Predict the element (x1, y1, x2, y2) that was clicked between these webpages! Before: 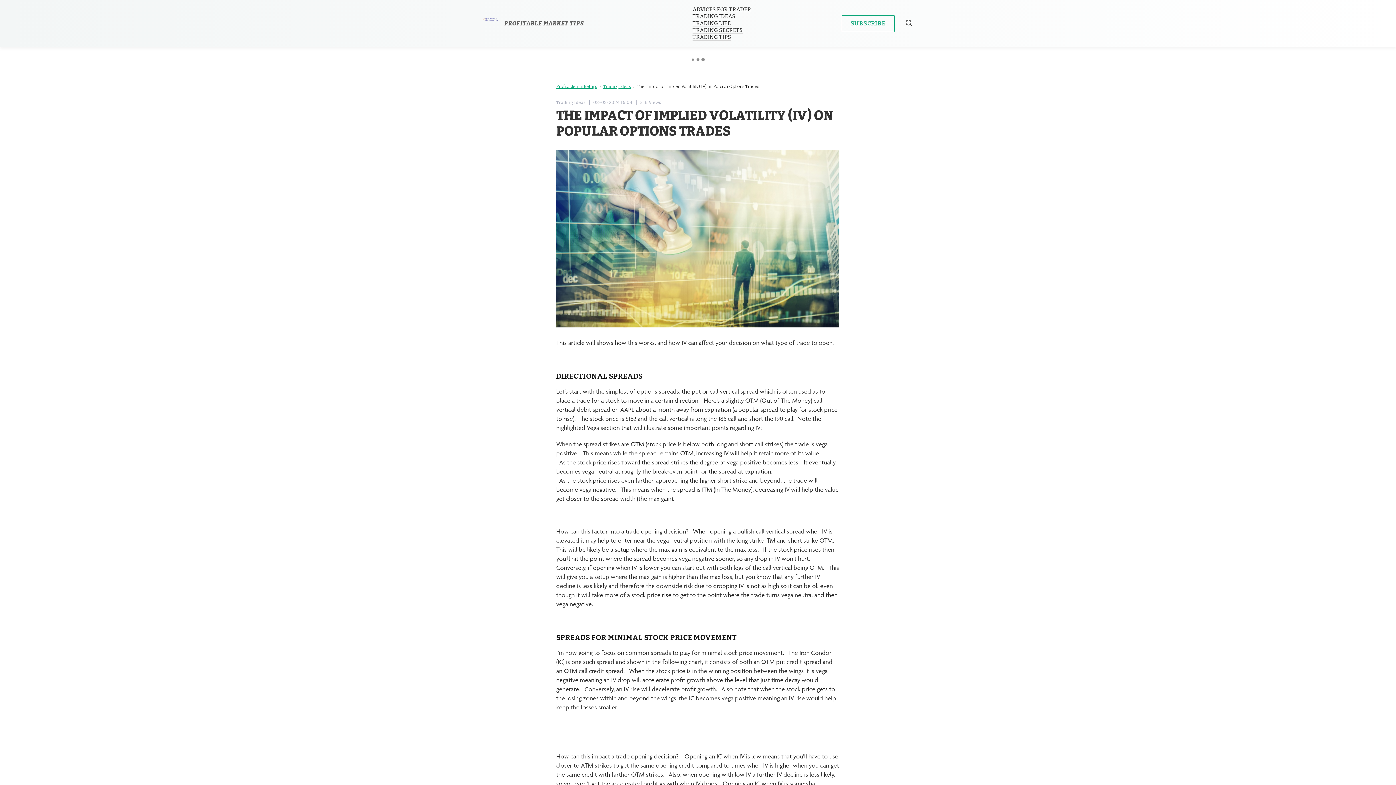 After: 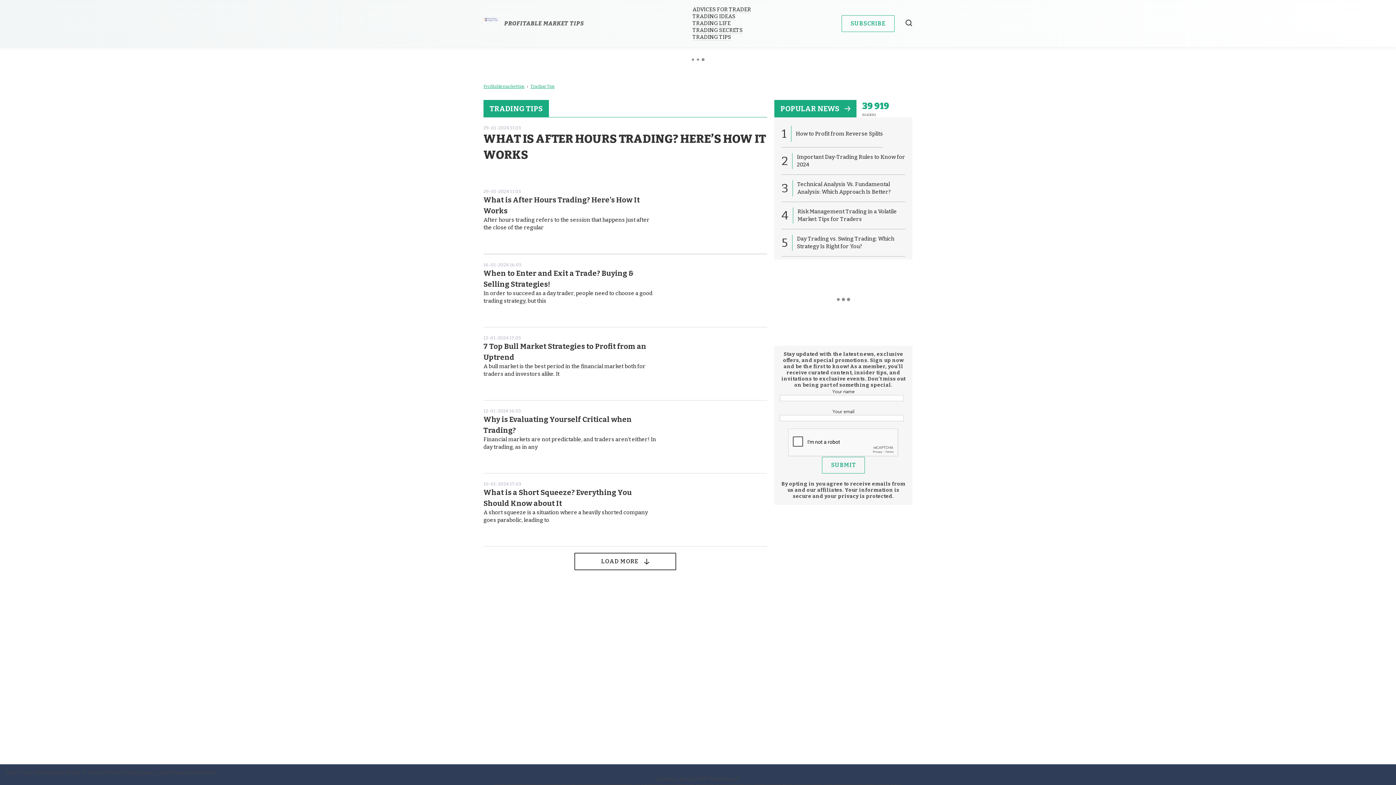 Action: label: TRADING TIPS bbox: (692, 33, 731, 40)